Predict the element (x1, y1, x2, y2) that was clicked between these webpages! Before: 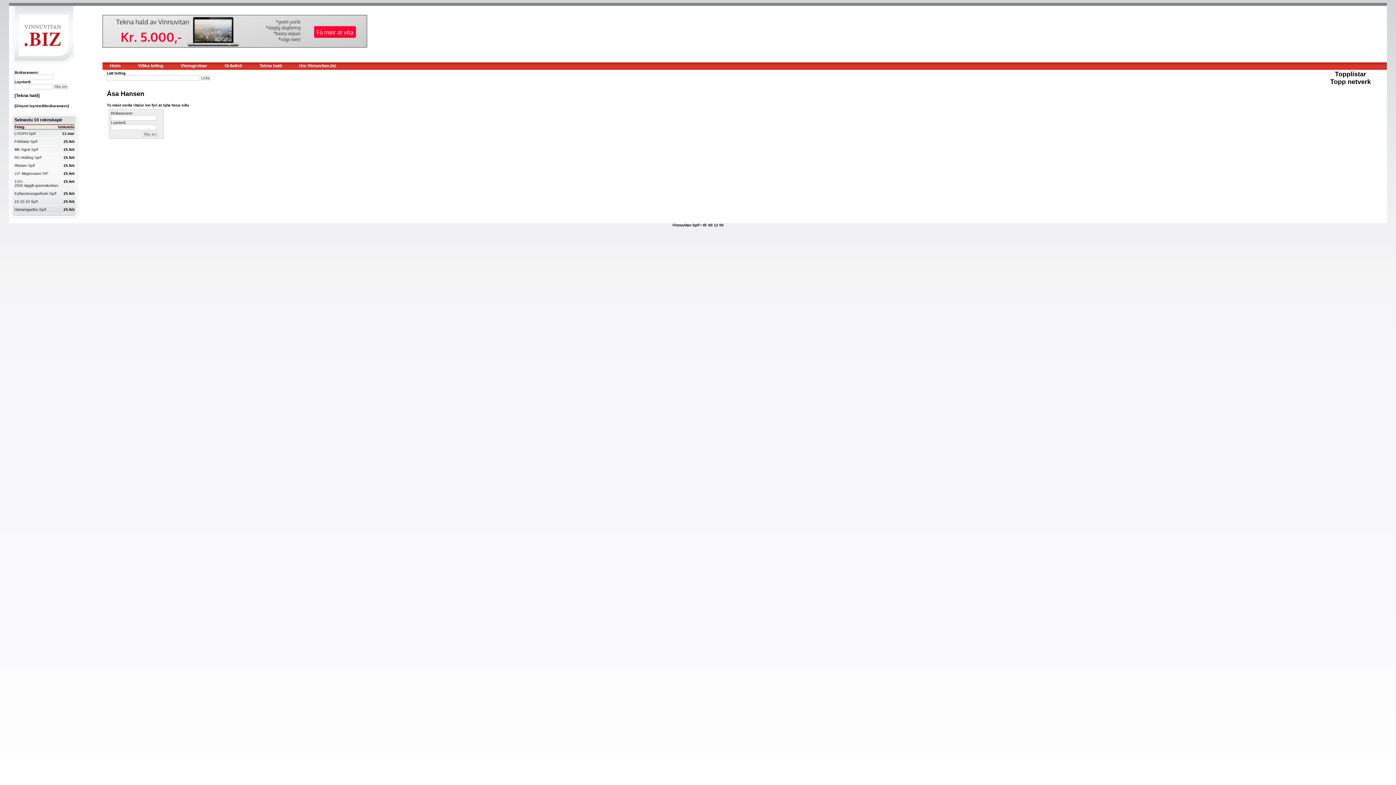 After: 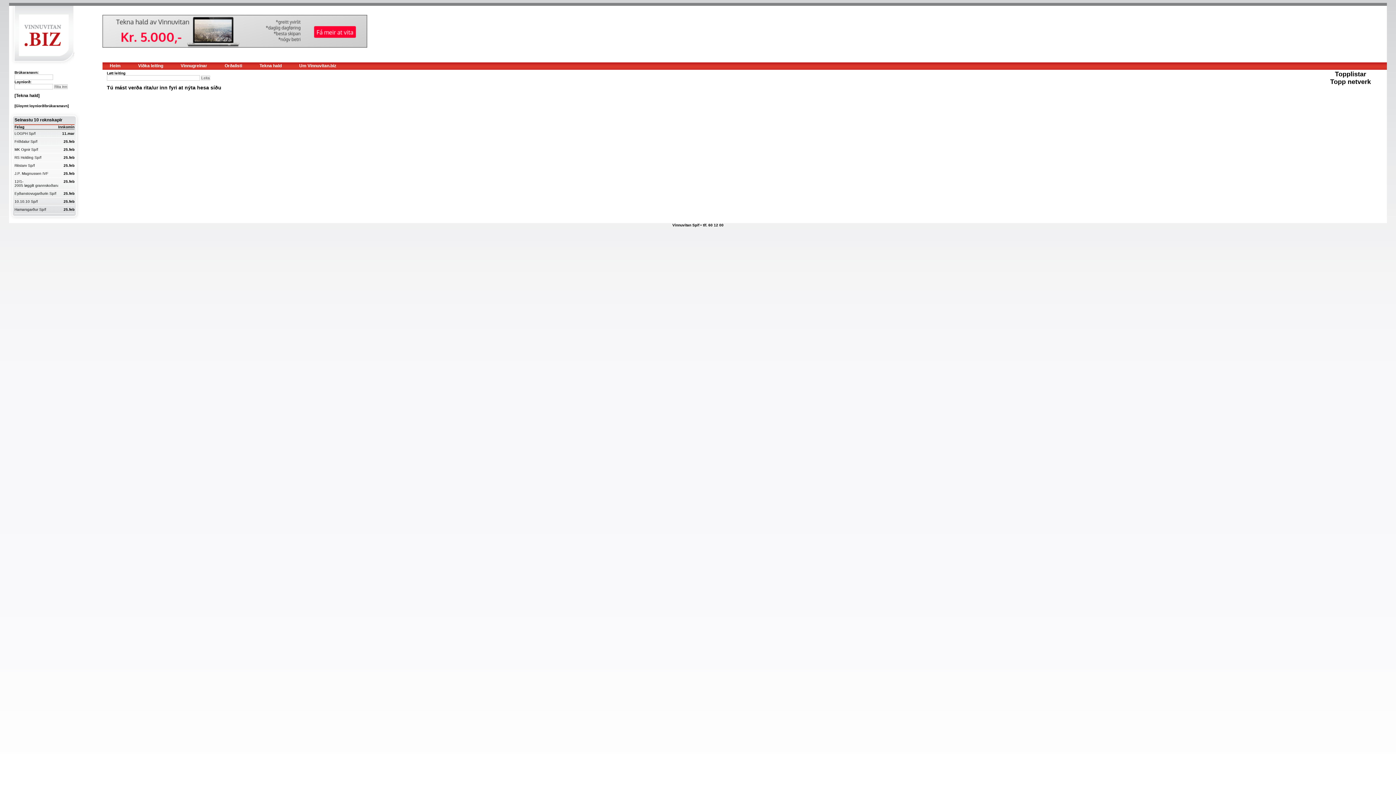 Action: bbox: (217, 63, 251, 68) label: Orðalisti